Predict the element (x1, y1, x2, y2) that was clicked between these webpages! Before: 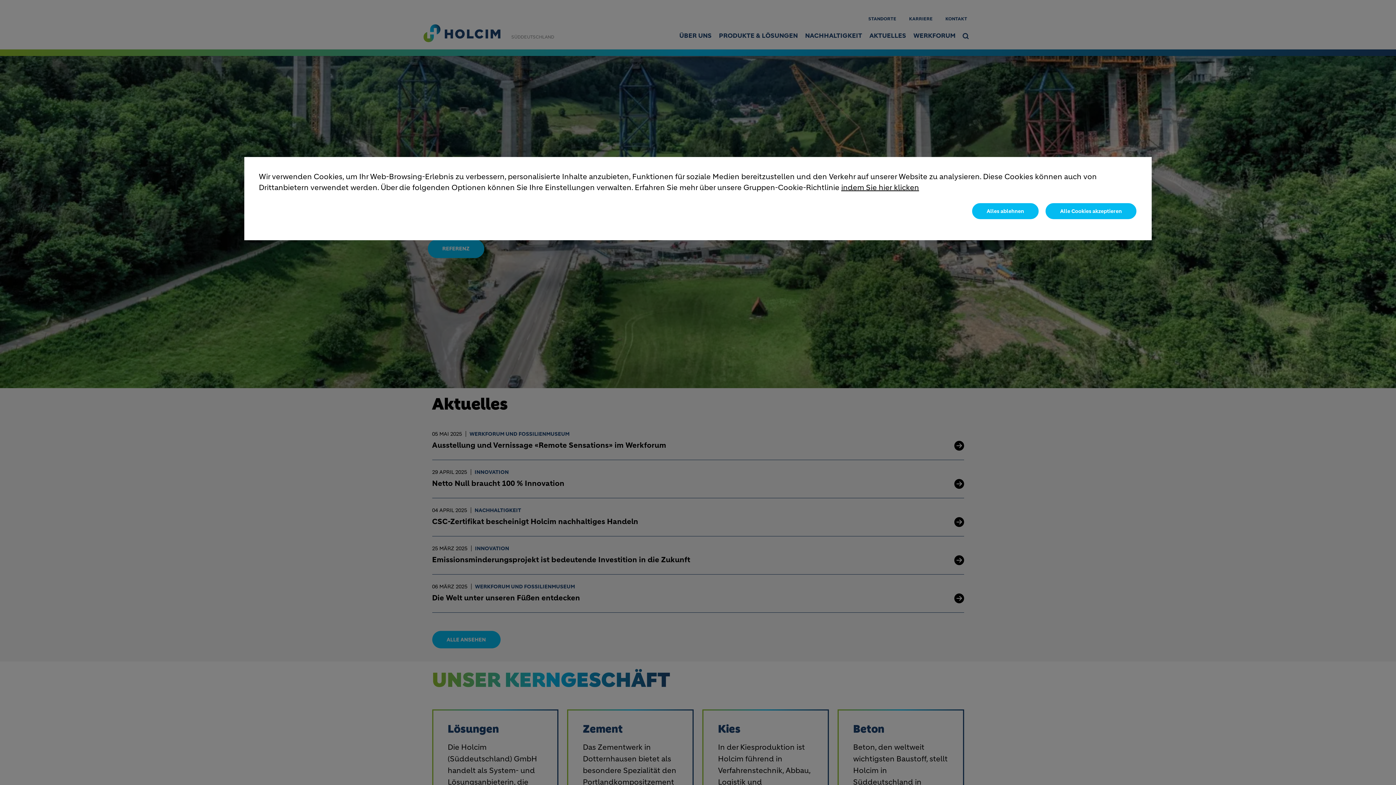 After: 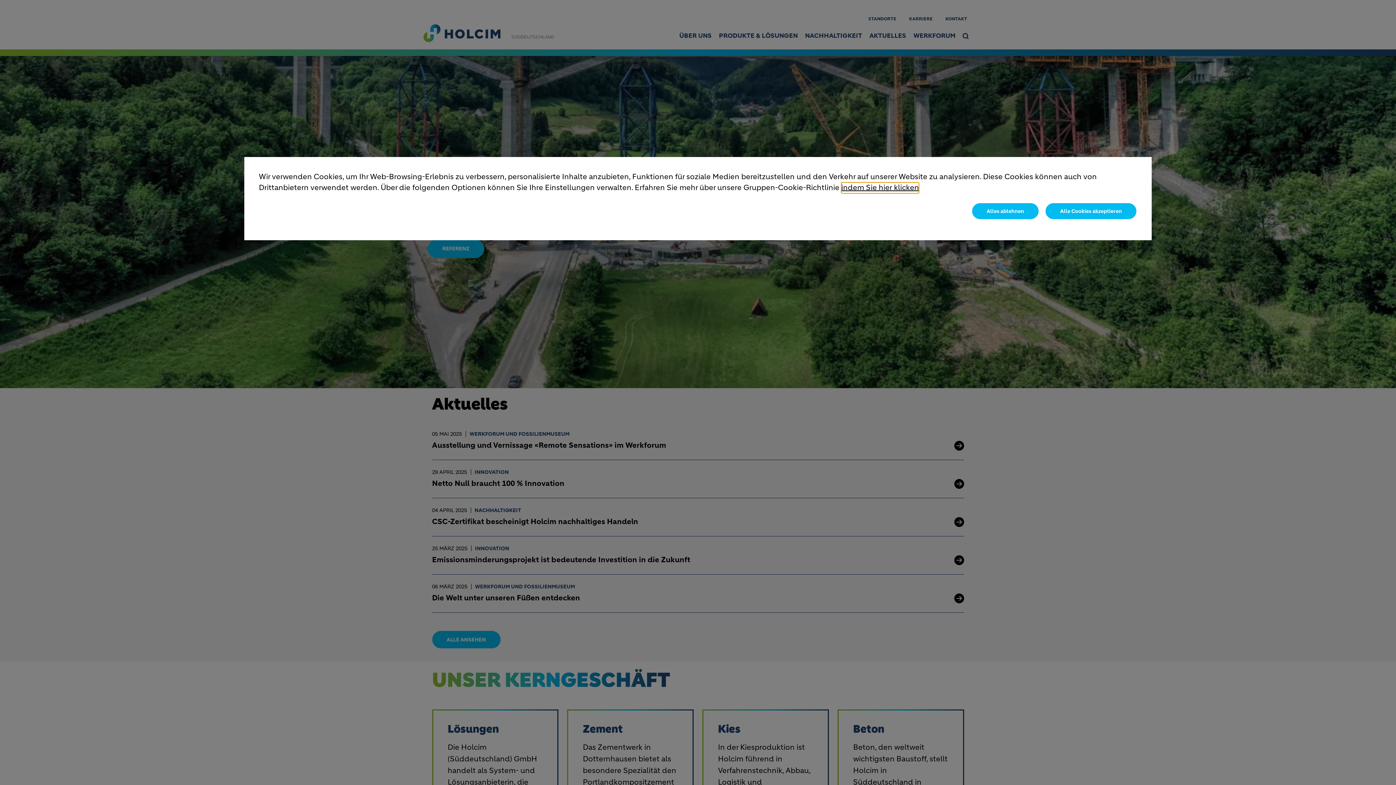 Action: bbox: (841, 182, 919, 193) label: indem Sie hier klicken